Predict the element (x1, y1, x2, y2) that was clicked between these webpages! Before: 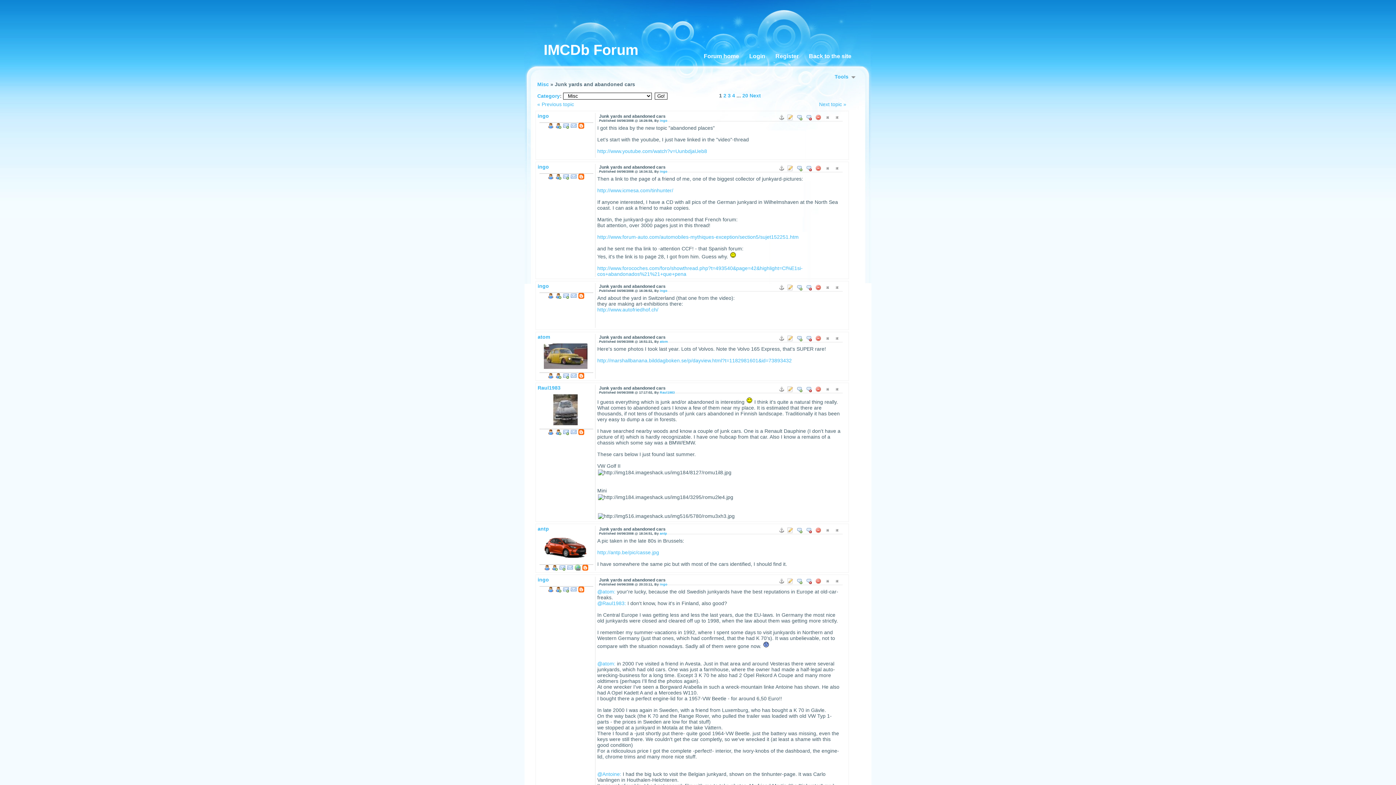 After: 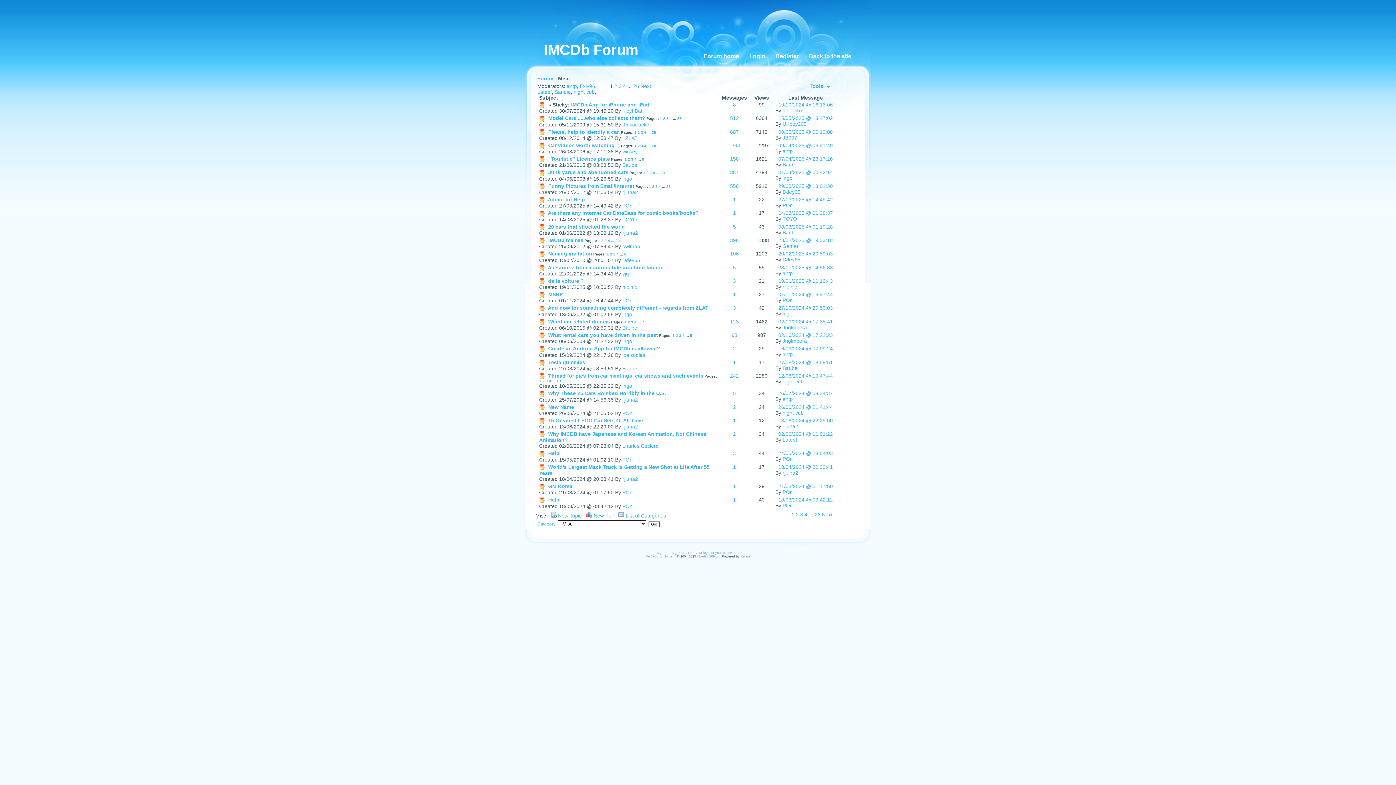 Action: bbox: (537, 81, 549, 87) label: Misc